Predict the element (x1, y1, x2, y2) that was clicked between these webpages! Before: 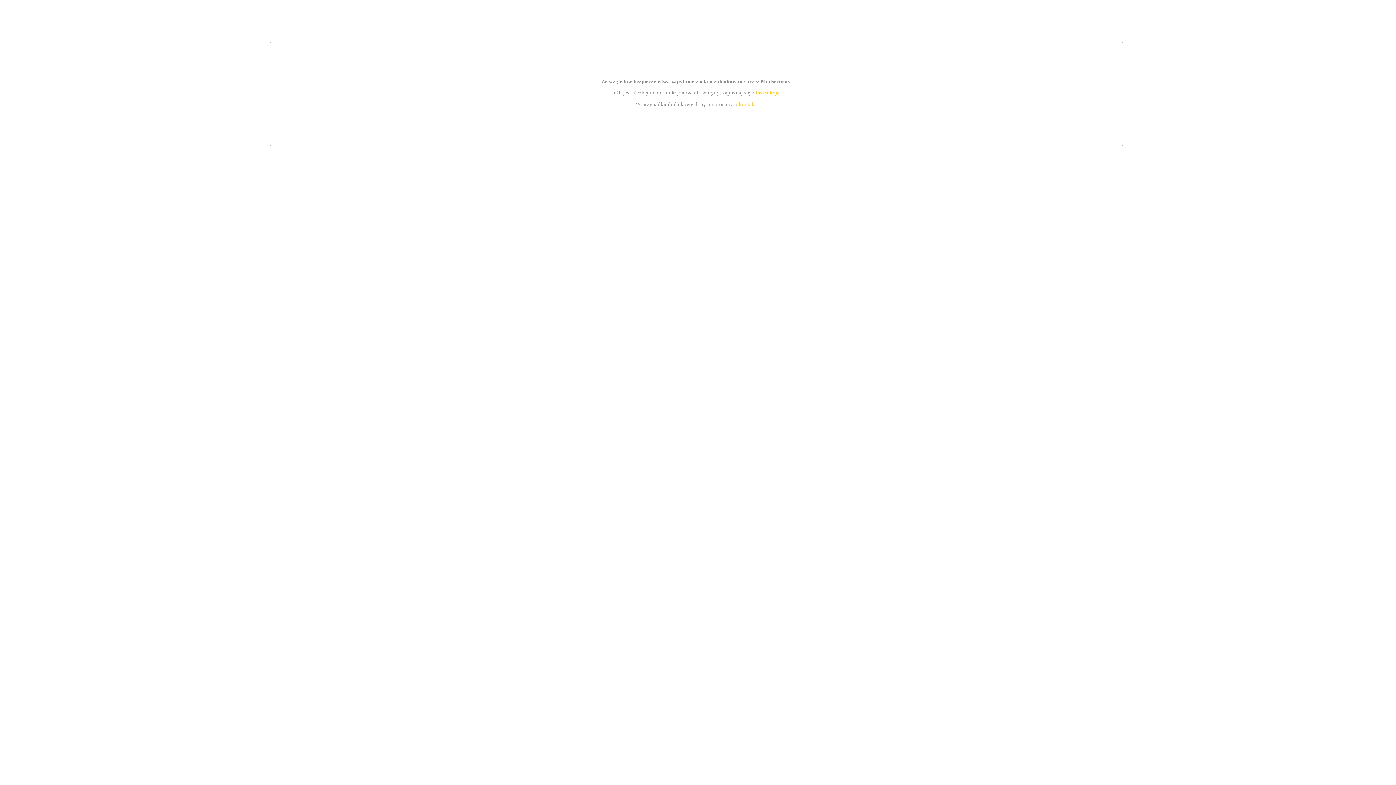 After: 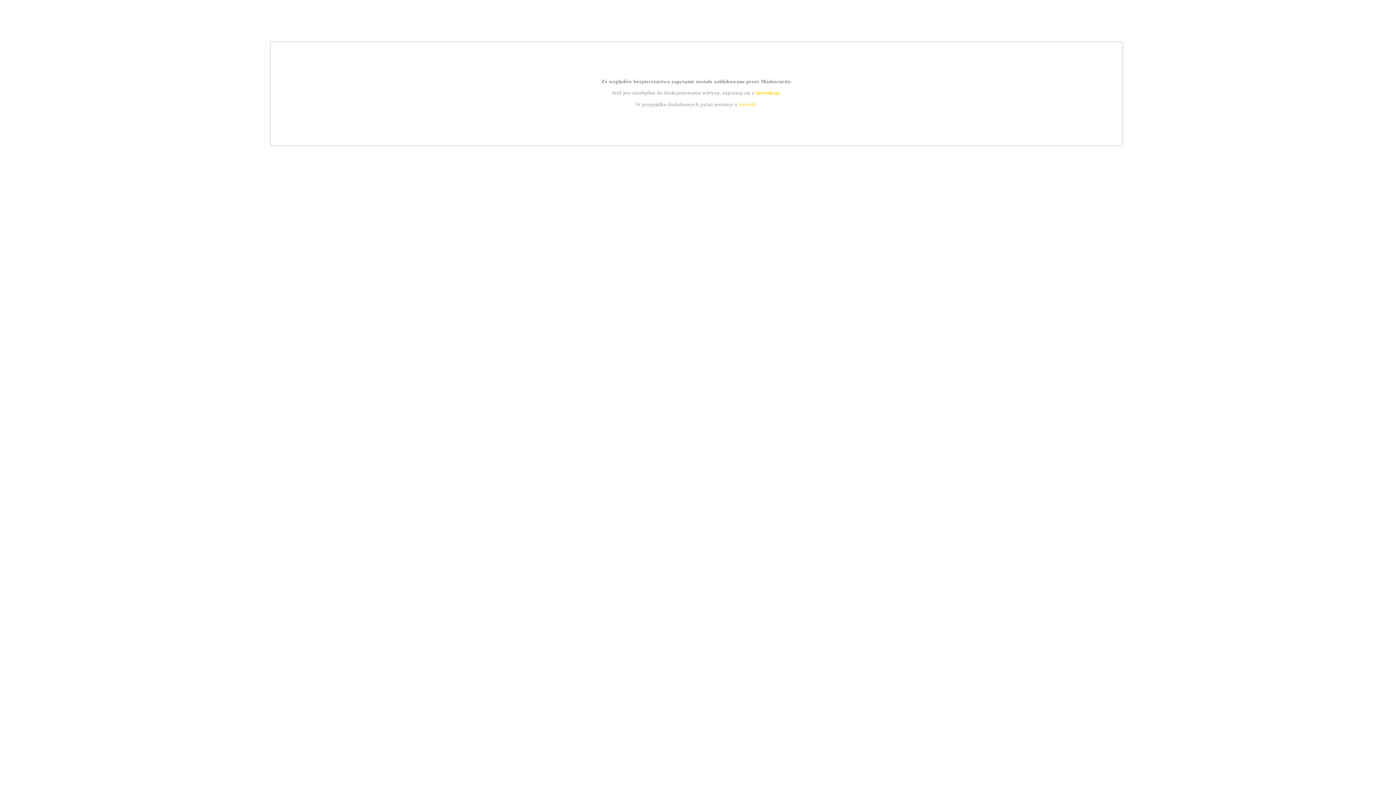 Action: bbox: (739, 101, 756, 107) label: kontakt